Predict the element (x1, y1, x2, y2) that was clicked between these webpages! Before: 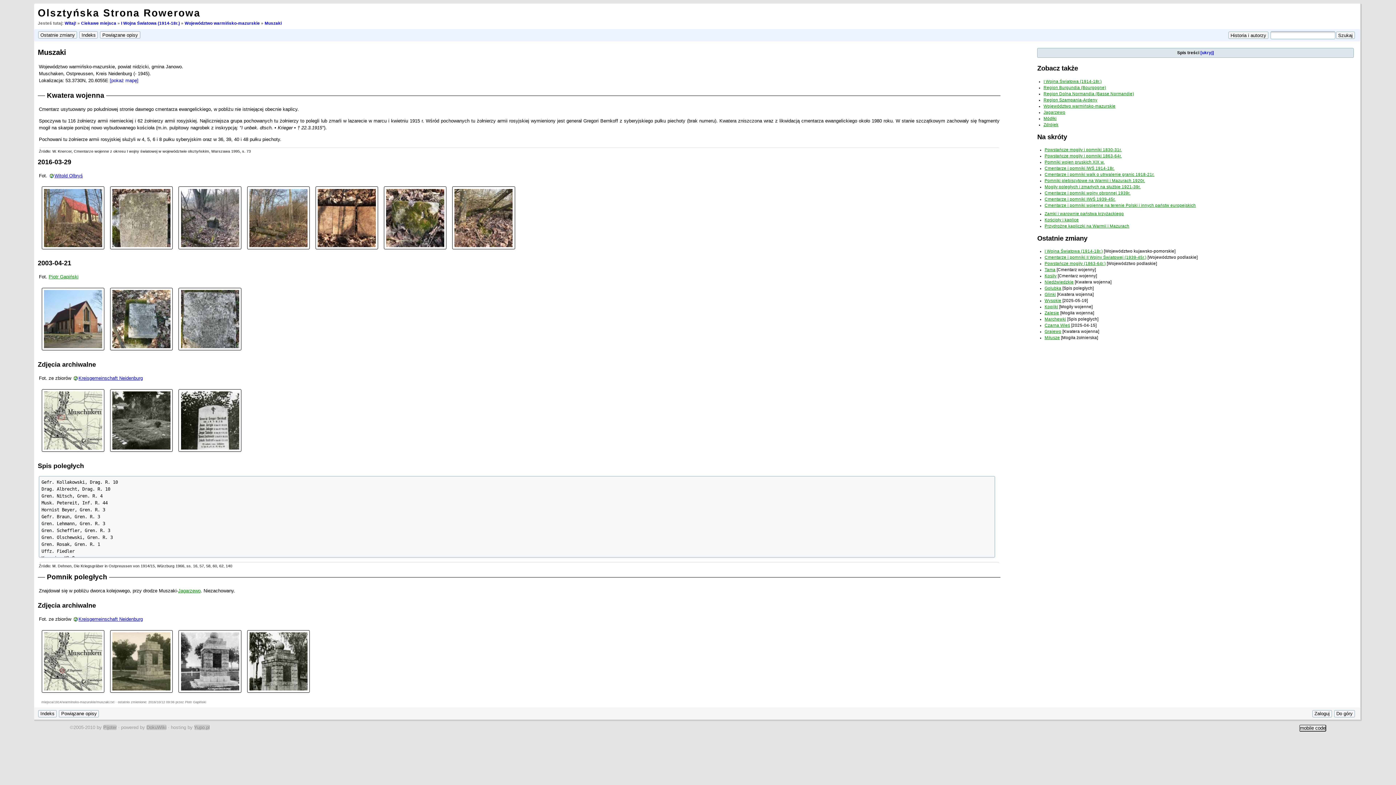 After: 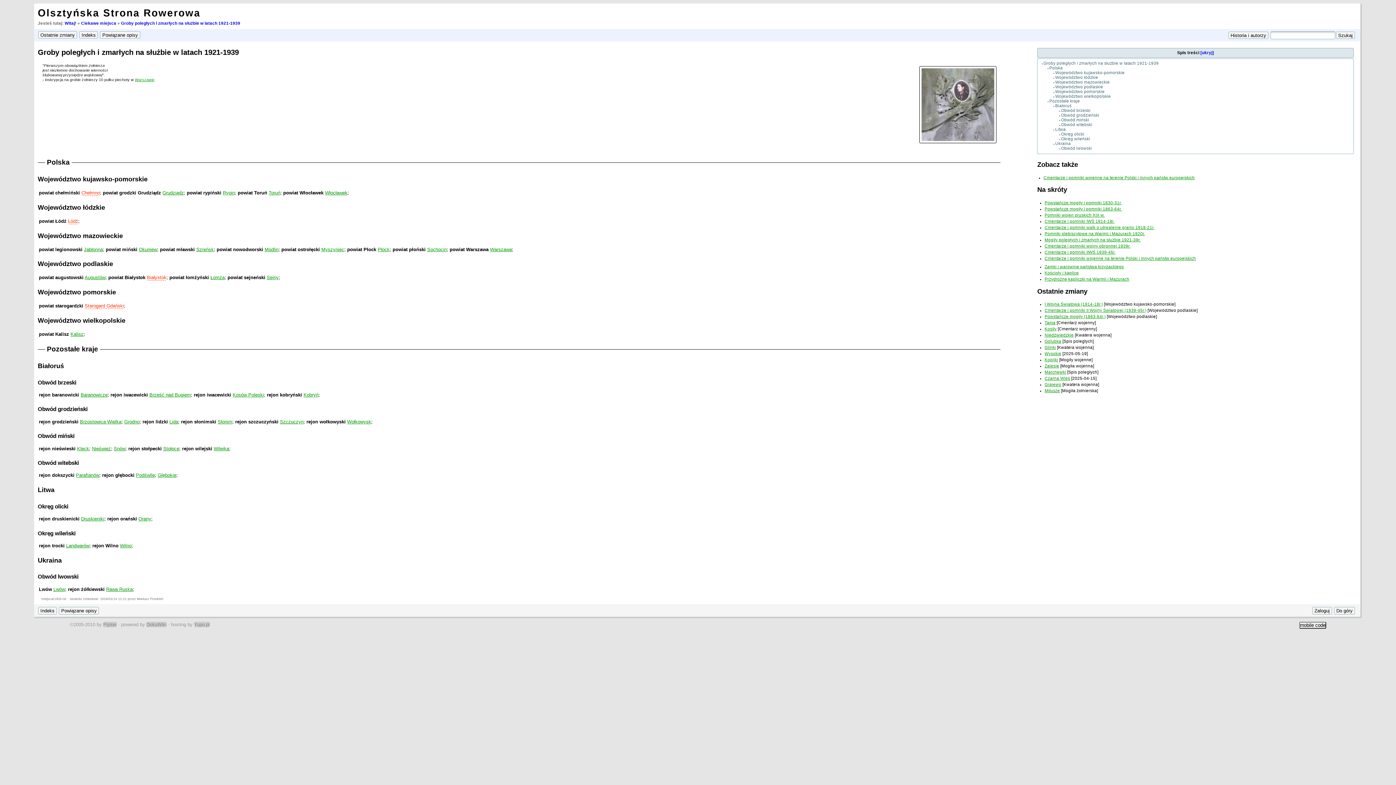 Action: bbox: (1044, 184, 1140, 189) label: Mogiły poległych i zmarłych na służbie 1921-39r.